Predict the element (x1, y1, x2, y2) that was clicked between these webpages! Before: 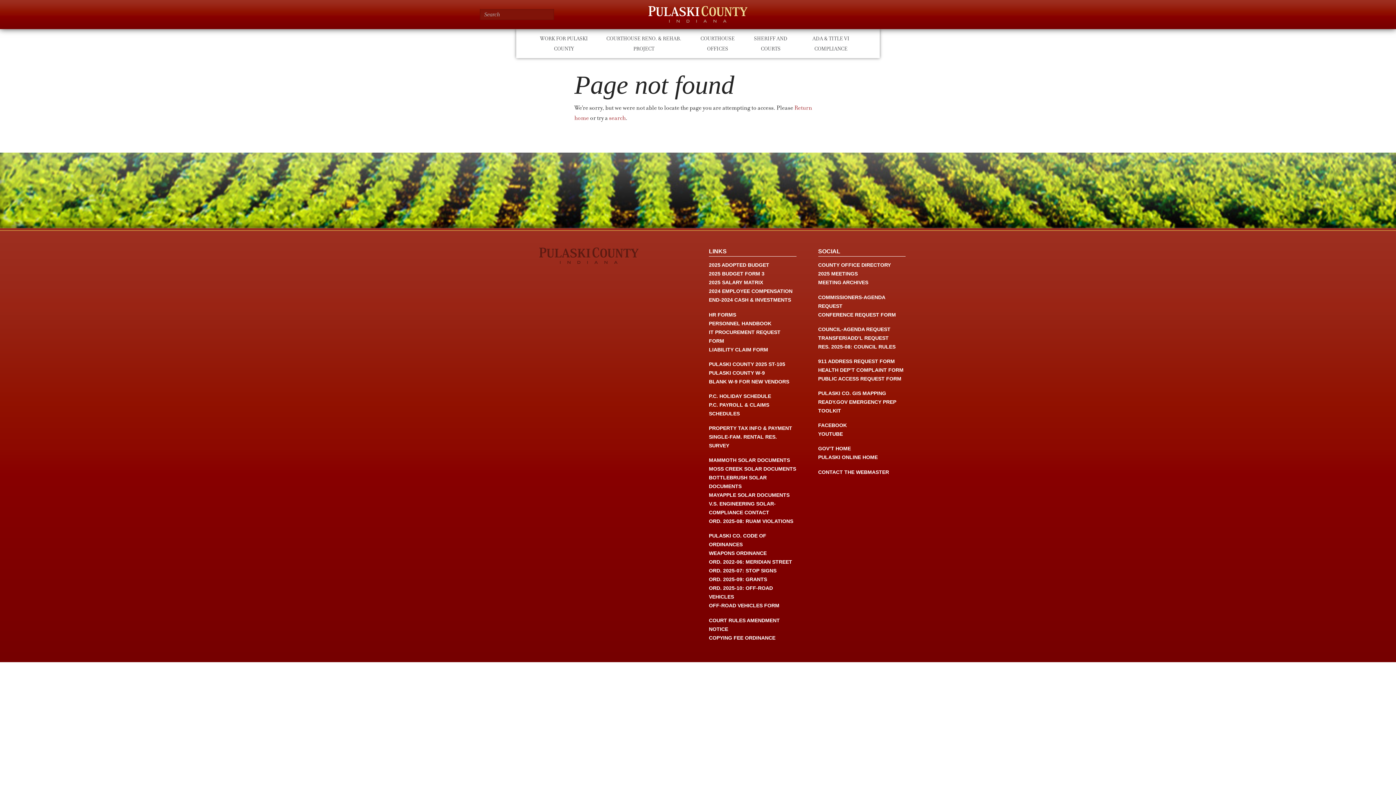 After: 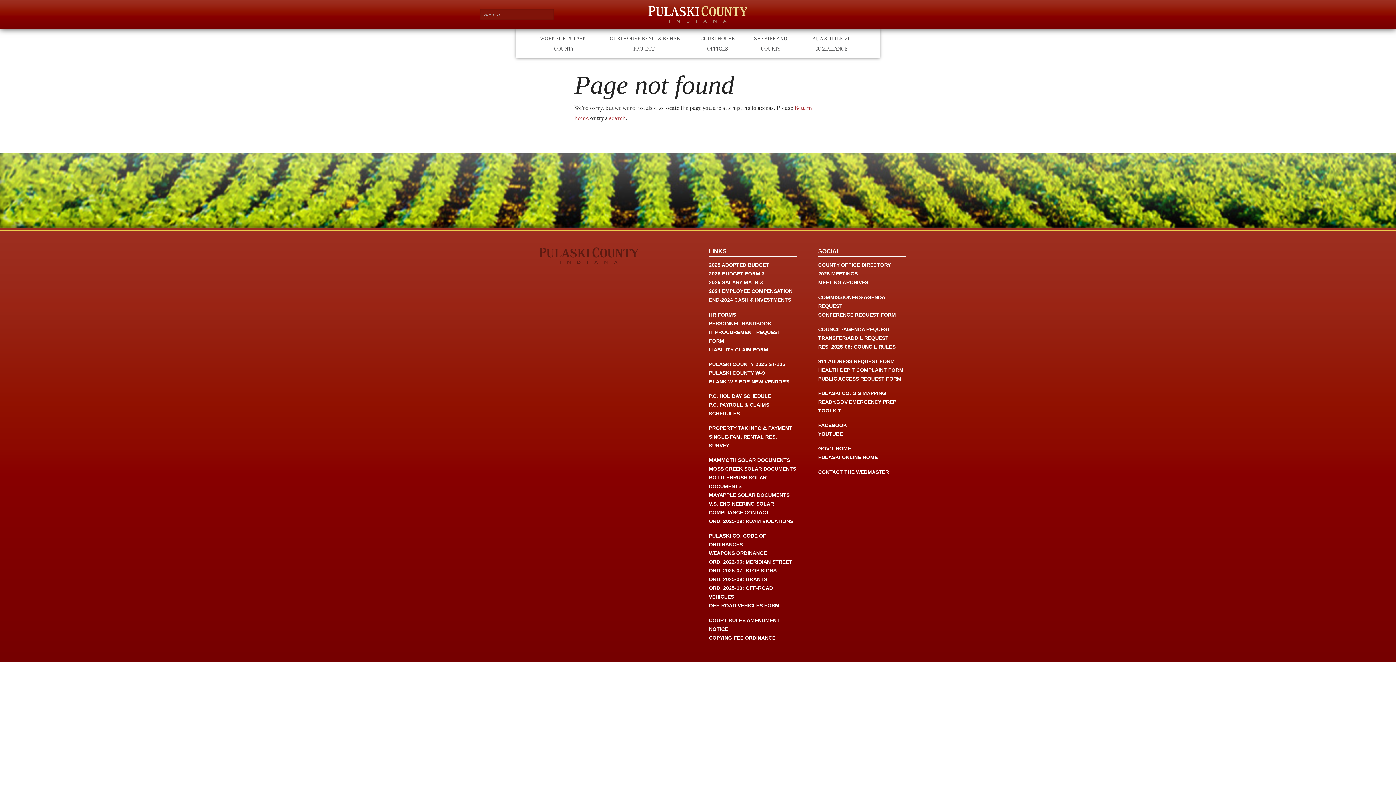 Action: bbox: (709, 551, 766, 556) label: WEAPONS ORDINANCE